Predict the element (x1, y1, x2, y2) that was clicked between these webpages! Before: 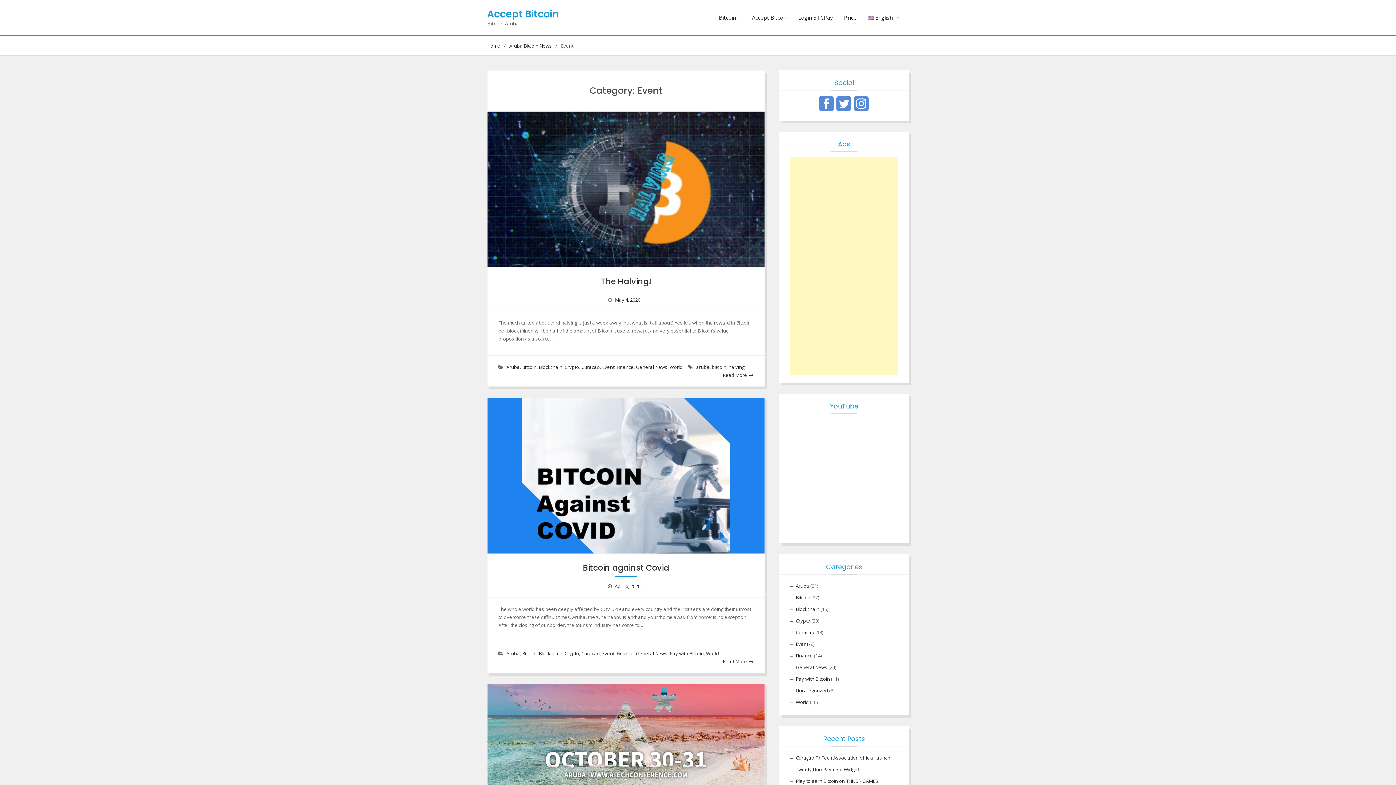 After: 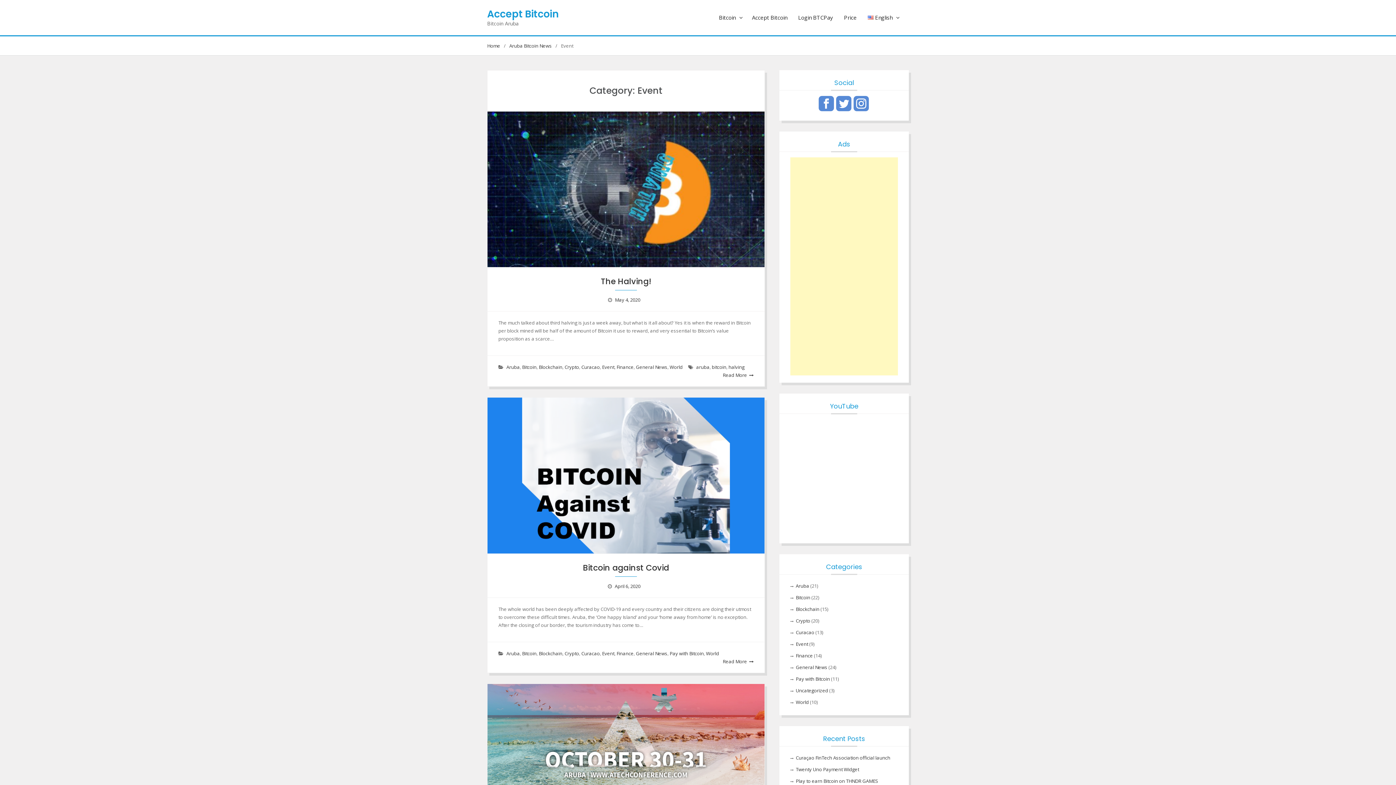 Action: bbox: (853, 106, 868, 112)